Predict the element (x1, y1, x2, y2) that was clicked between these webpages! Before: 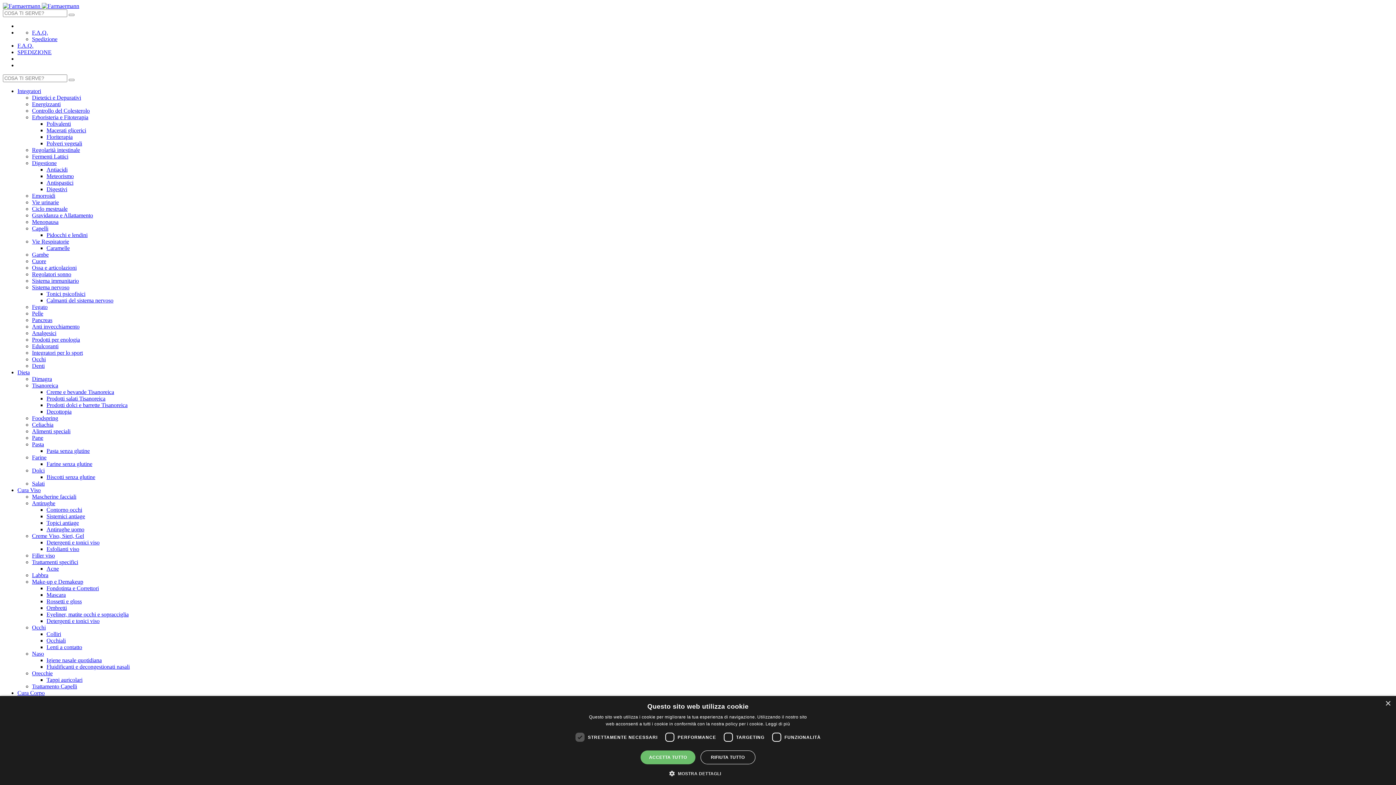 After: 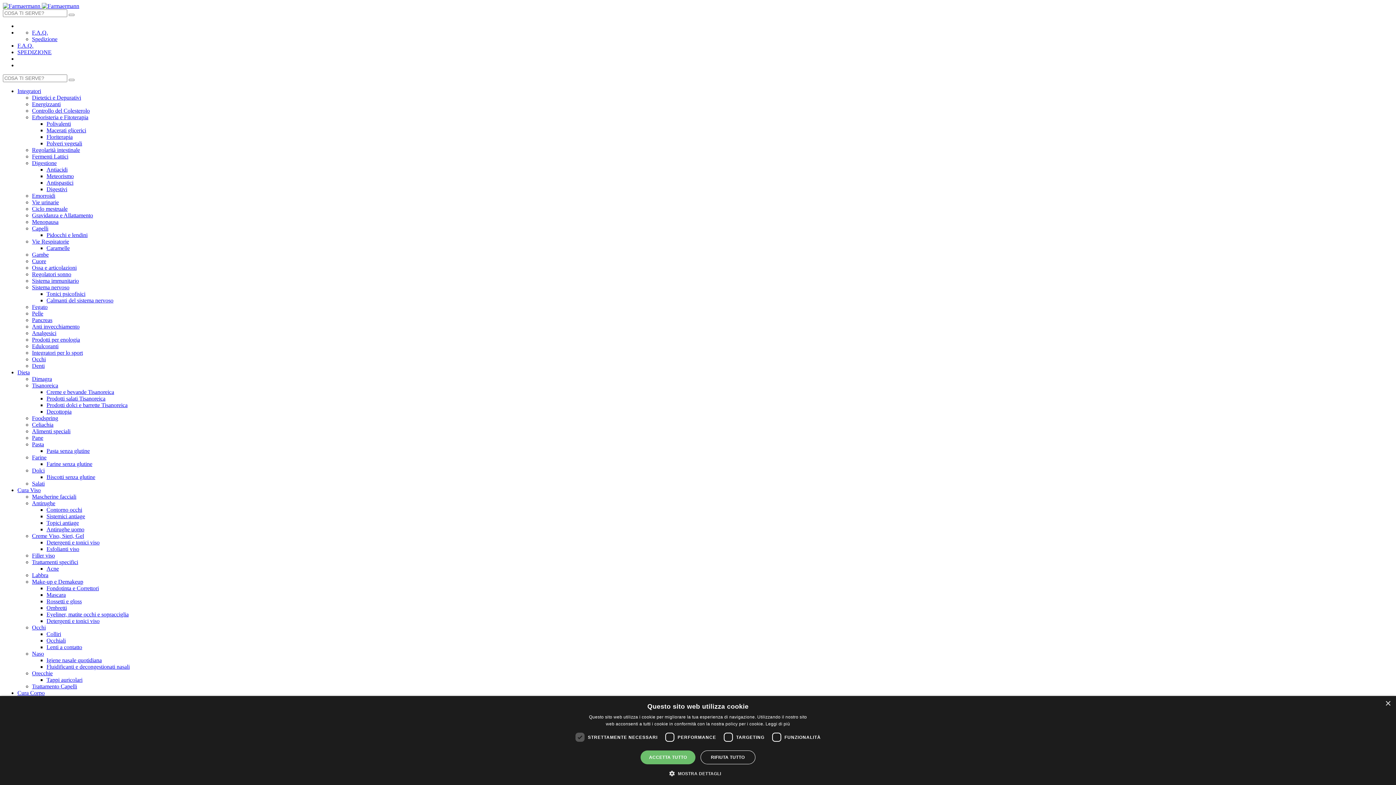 Action: bbox: (46, 290, 85, 297) label: Tonici psicofisici